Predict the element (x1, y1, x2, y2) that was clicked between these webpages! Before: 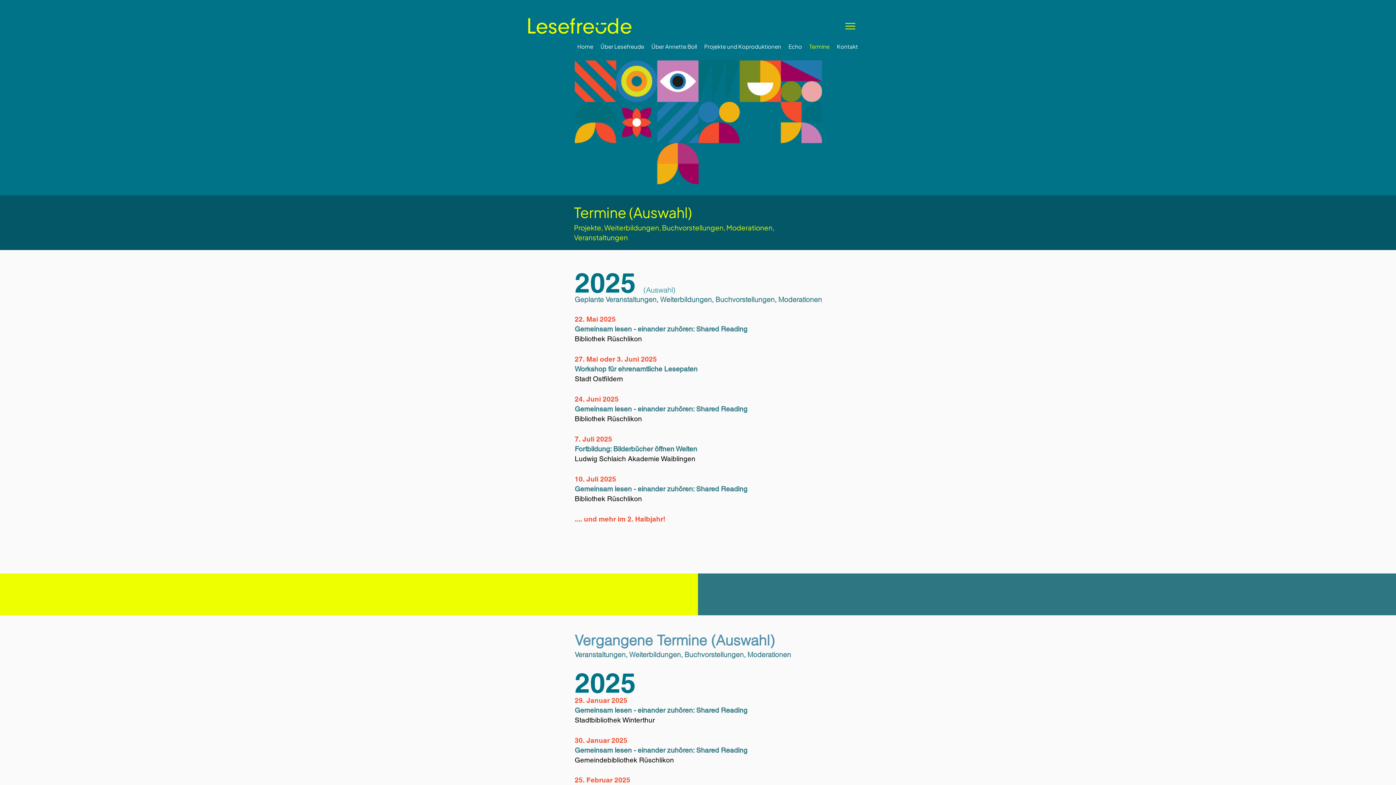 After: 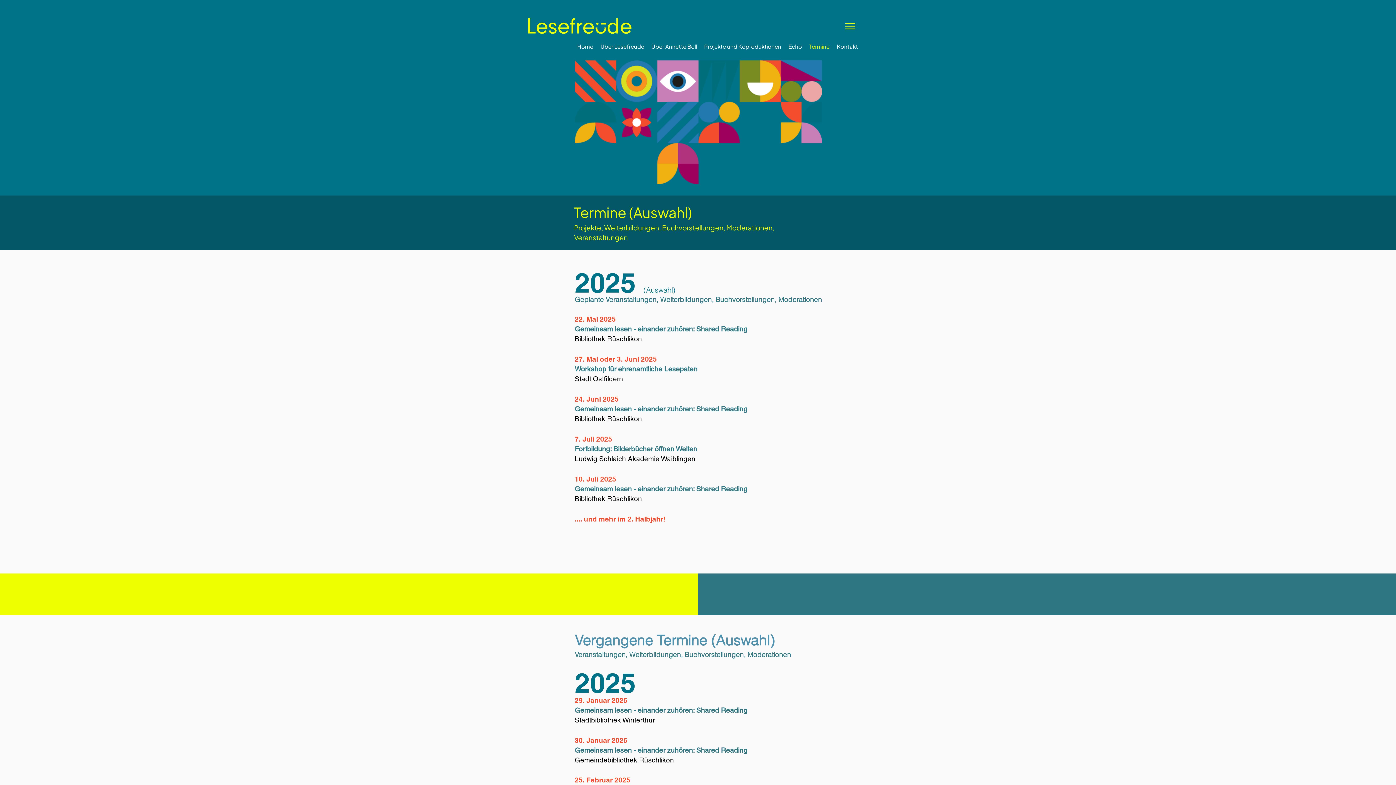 Action: bbox: (805, 40, 833, 52) label: Termine